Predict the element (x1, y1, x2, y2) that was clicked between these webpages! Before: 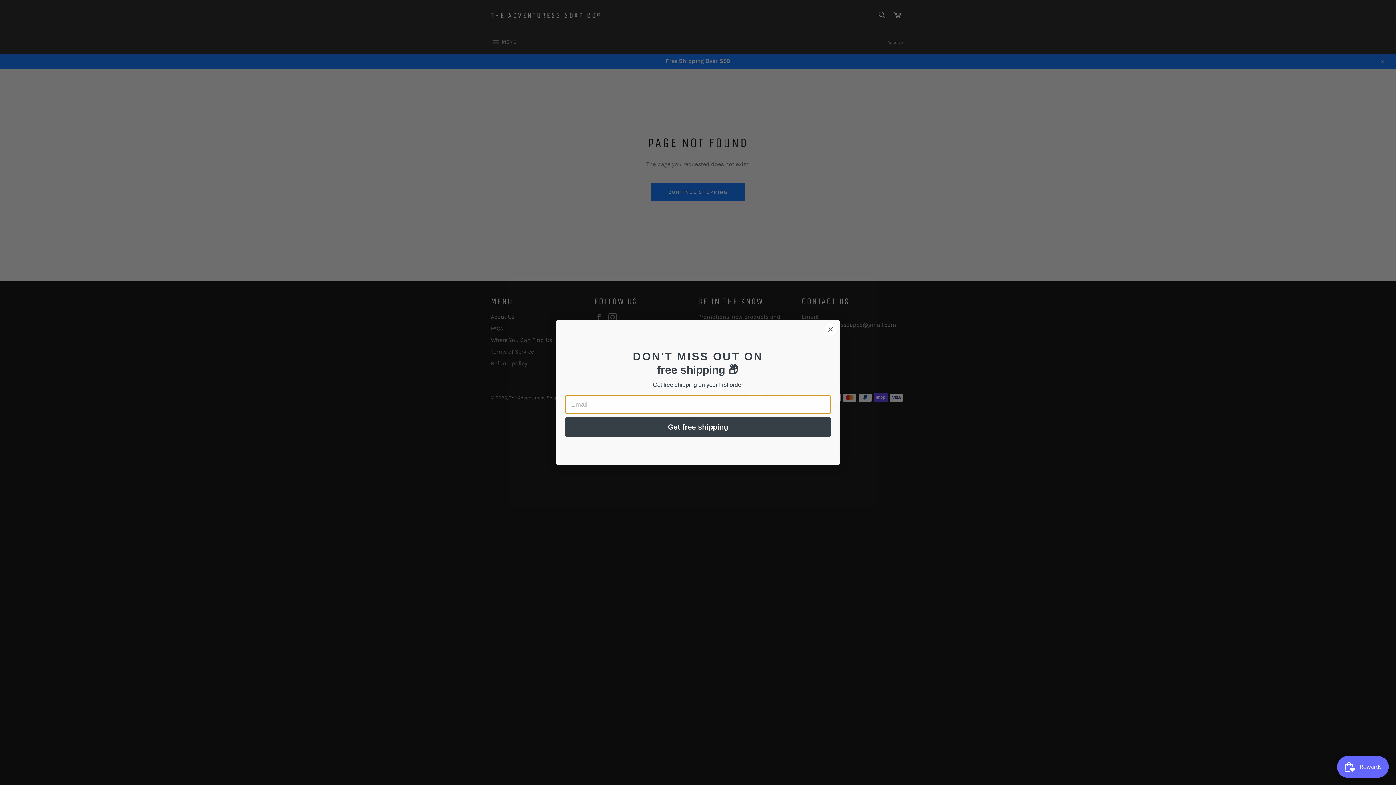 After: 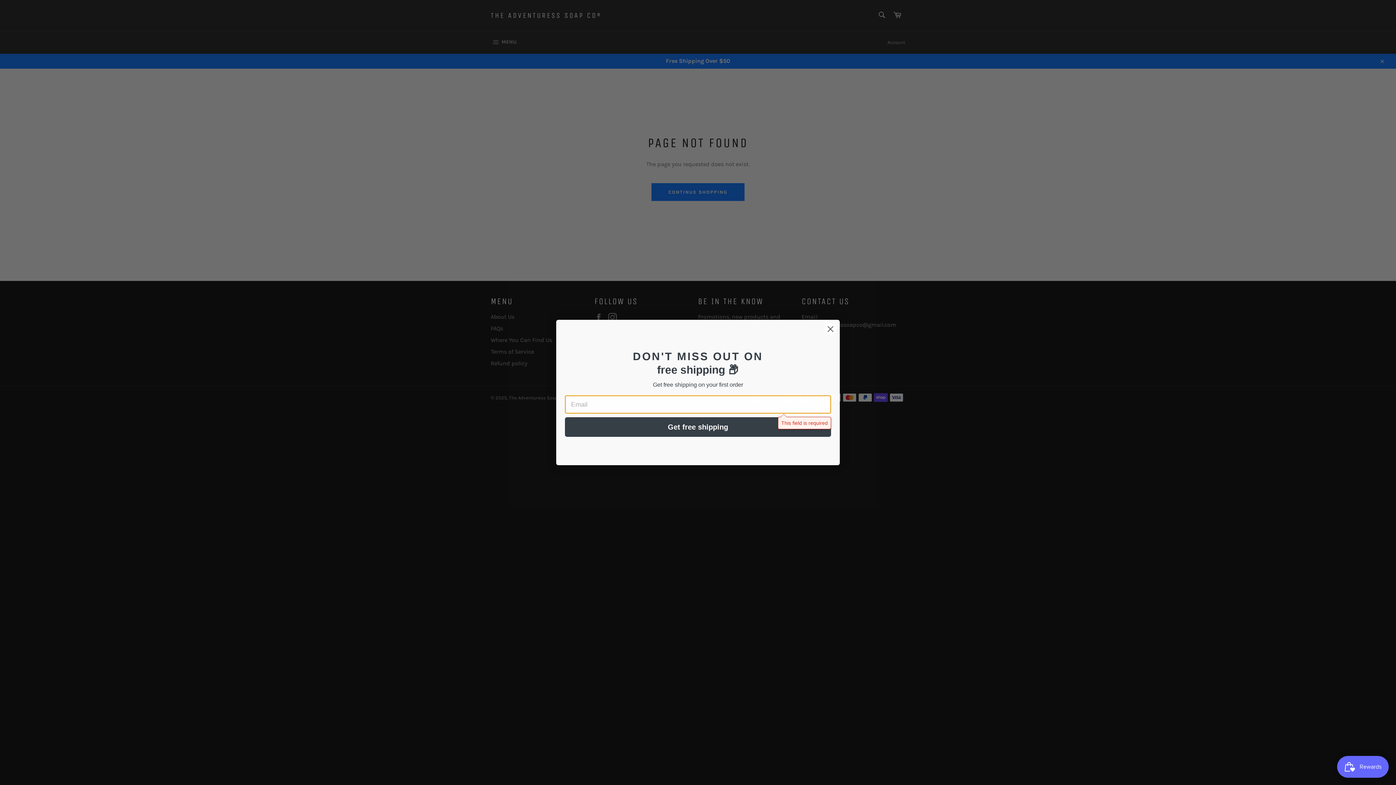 Action: bbox: (565, 417, 831, 437) label: Get free shipping